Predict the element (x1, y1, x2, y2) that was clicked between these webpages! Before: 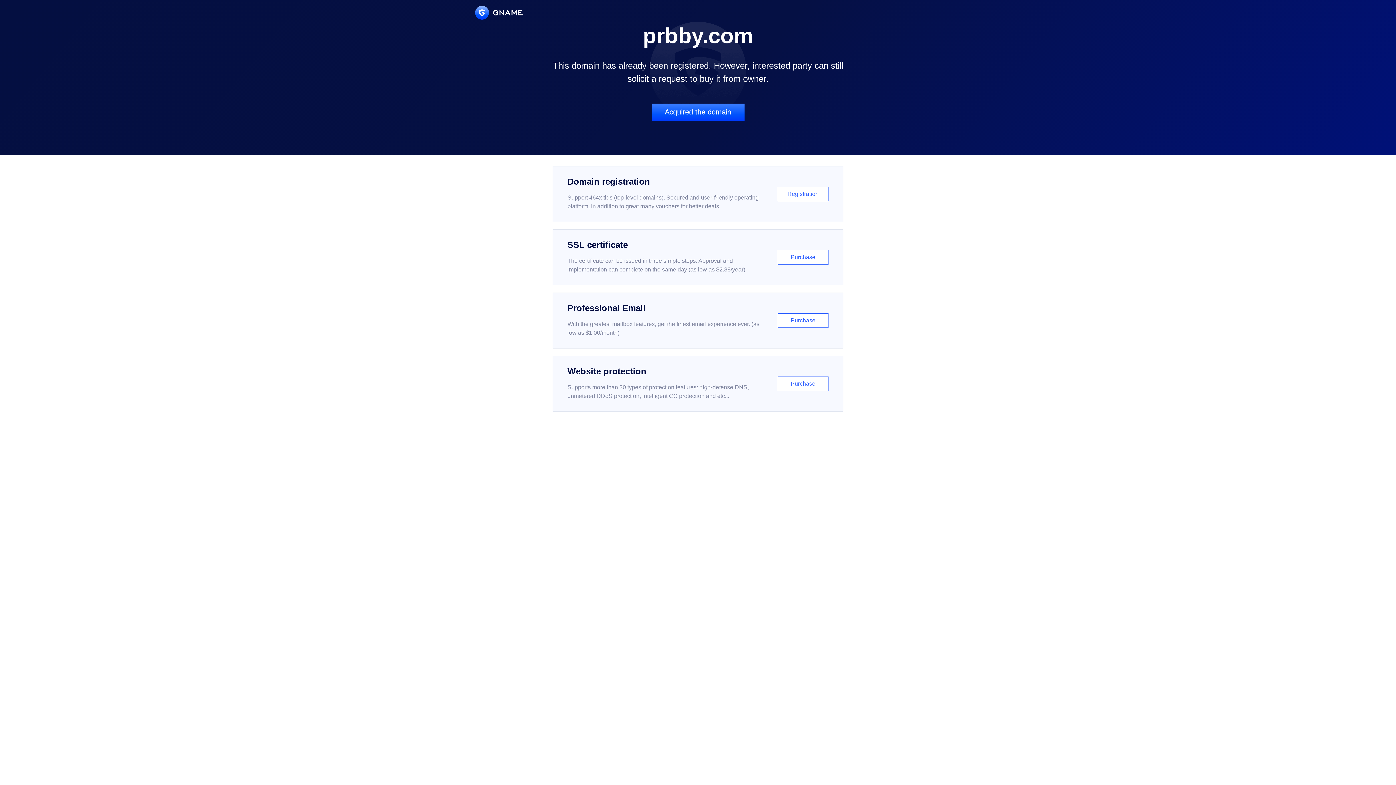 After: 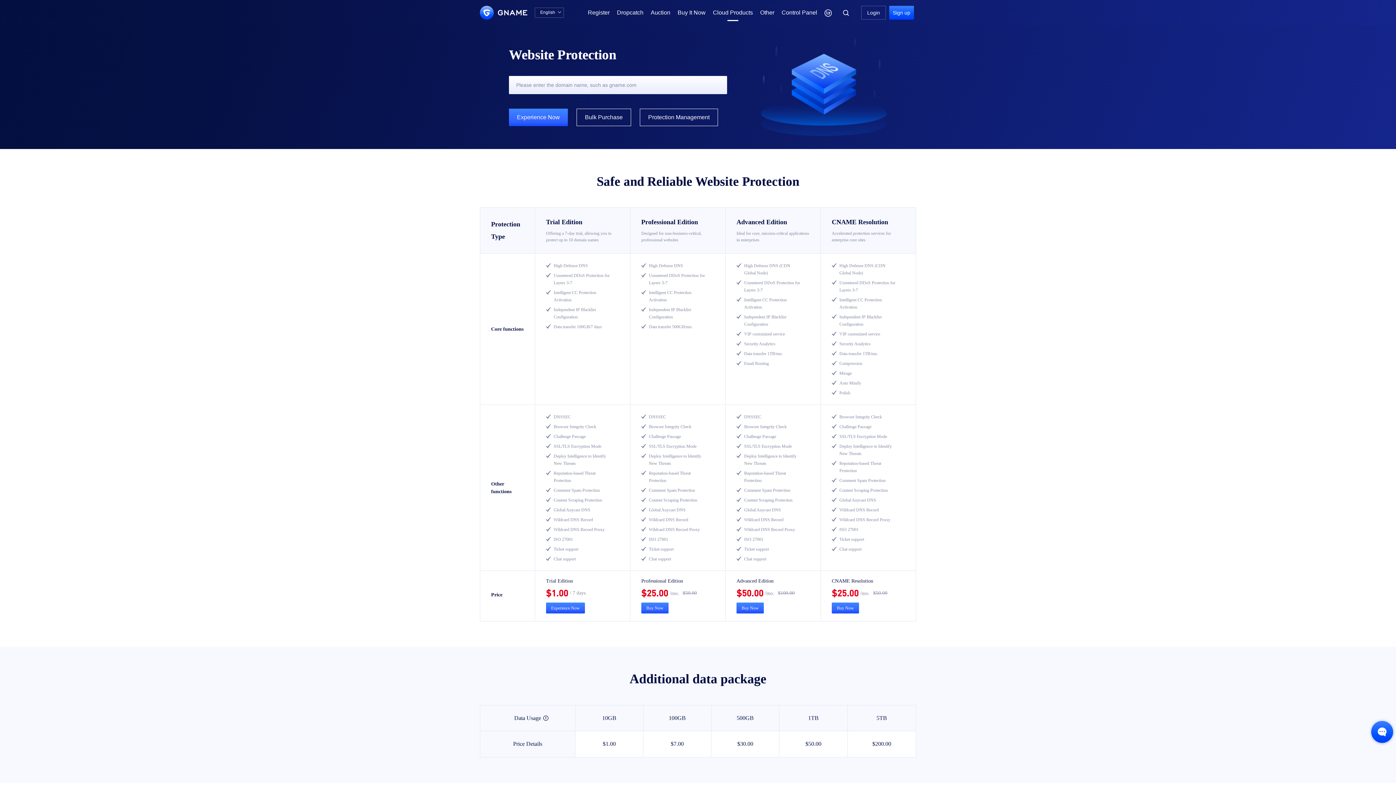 Action: bbox: (552, 356, 843, 412) label: Website protection

Supports more than 30 types of protection features: high-defense DNS, unmetered DDoS protection, intelligent CC protection and etc...

Purchase